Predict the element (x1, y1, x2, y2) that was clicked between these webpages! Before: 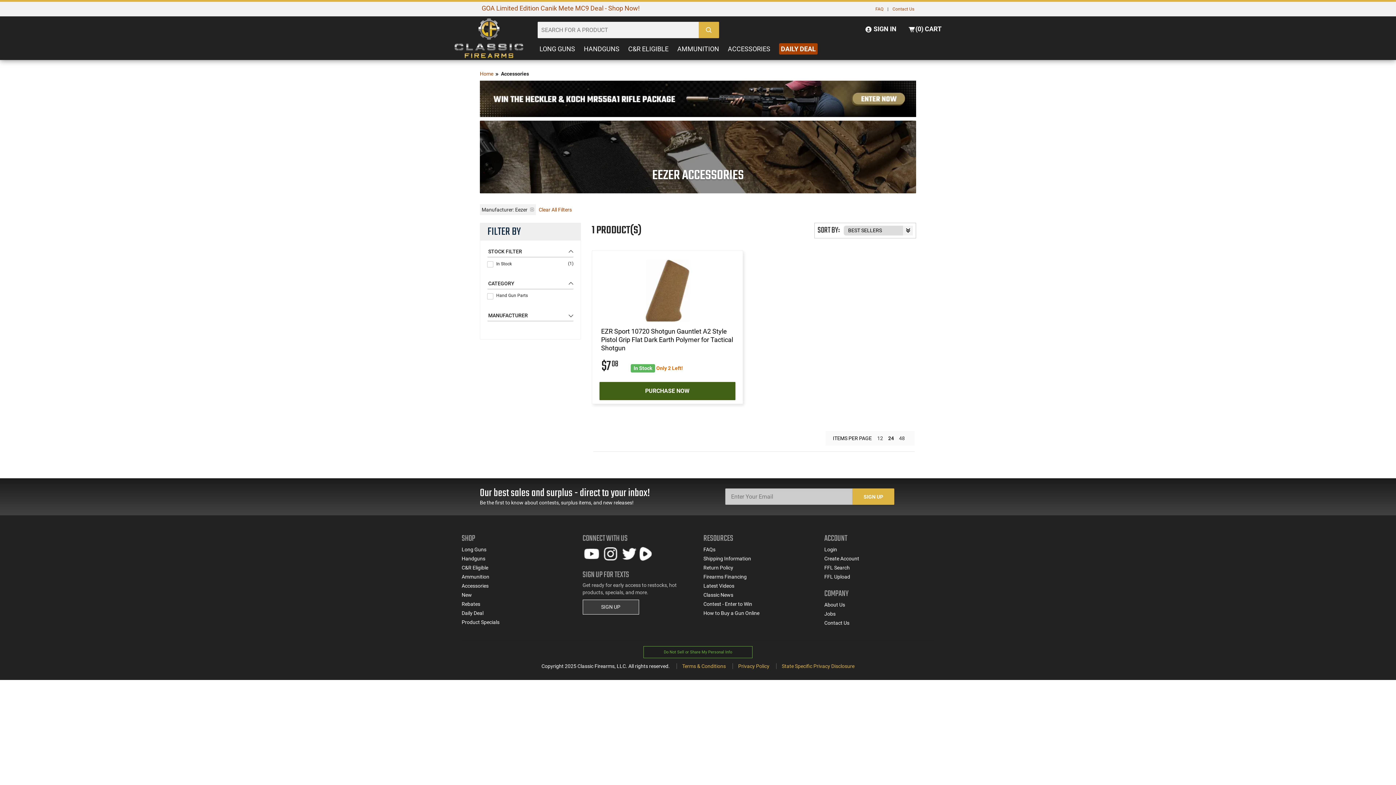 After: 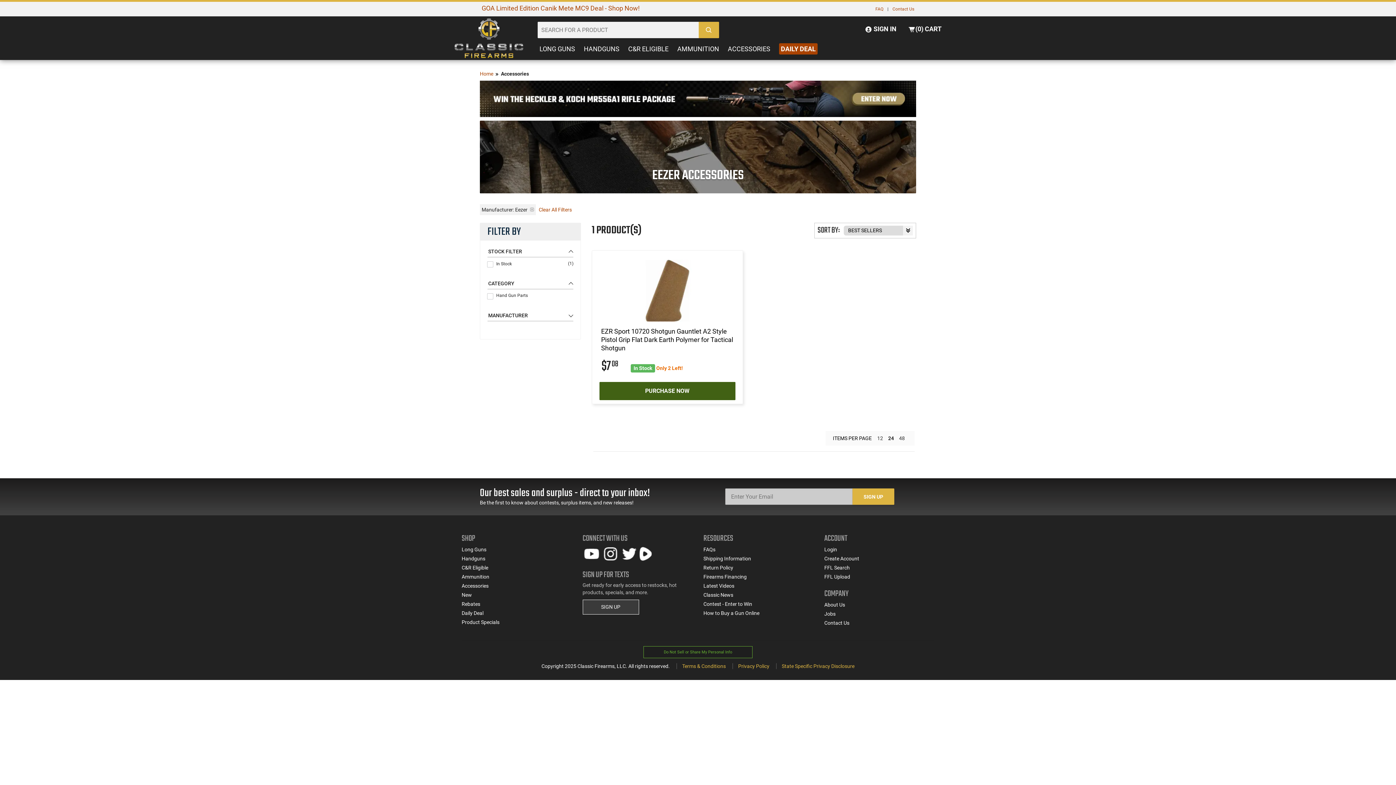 Action: bbox: (601, 550, 619, 556)